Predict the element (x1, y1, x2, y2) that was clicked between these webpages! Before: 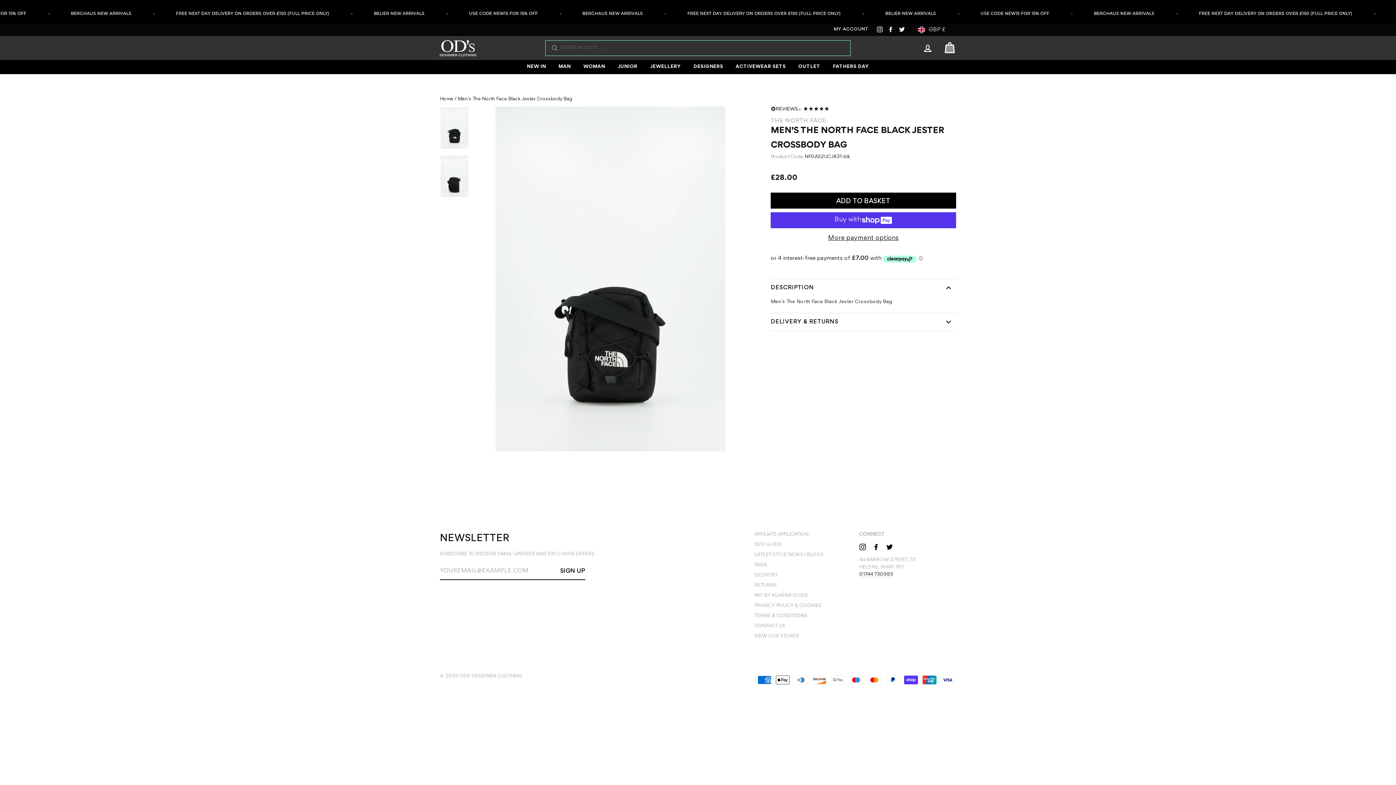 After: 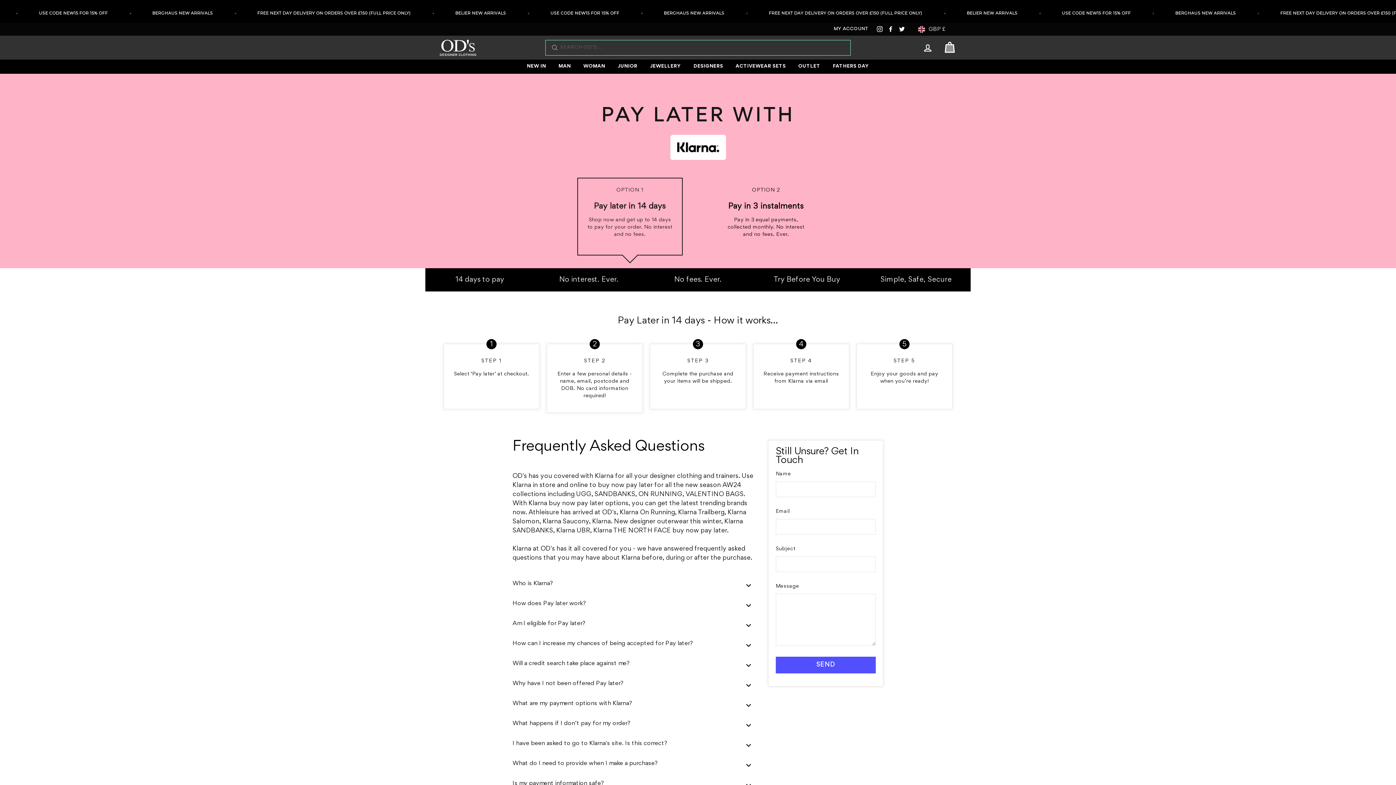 Action: bbox: (754, 592, 808, 601) label: PAY BY KLARNA GUIDE